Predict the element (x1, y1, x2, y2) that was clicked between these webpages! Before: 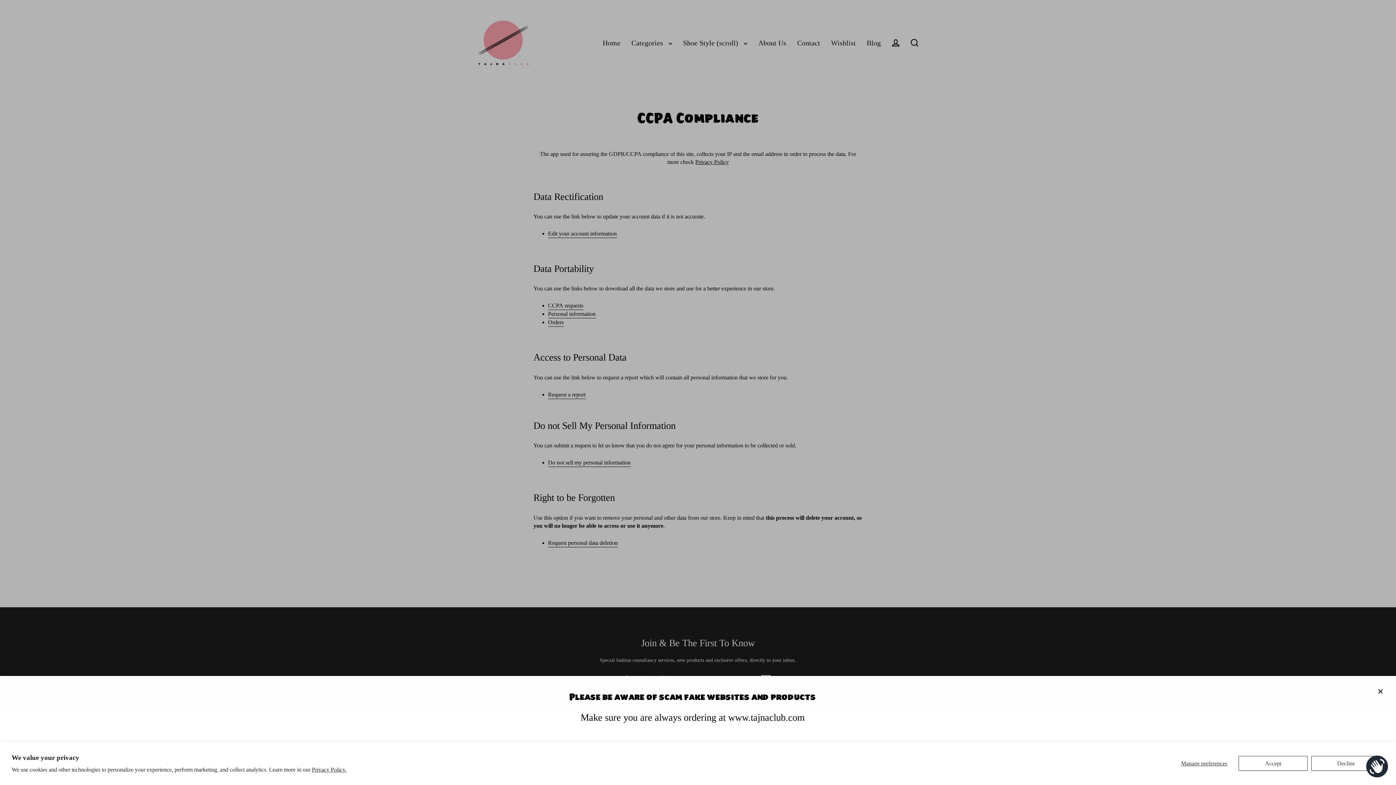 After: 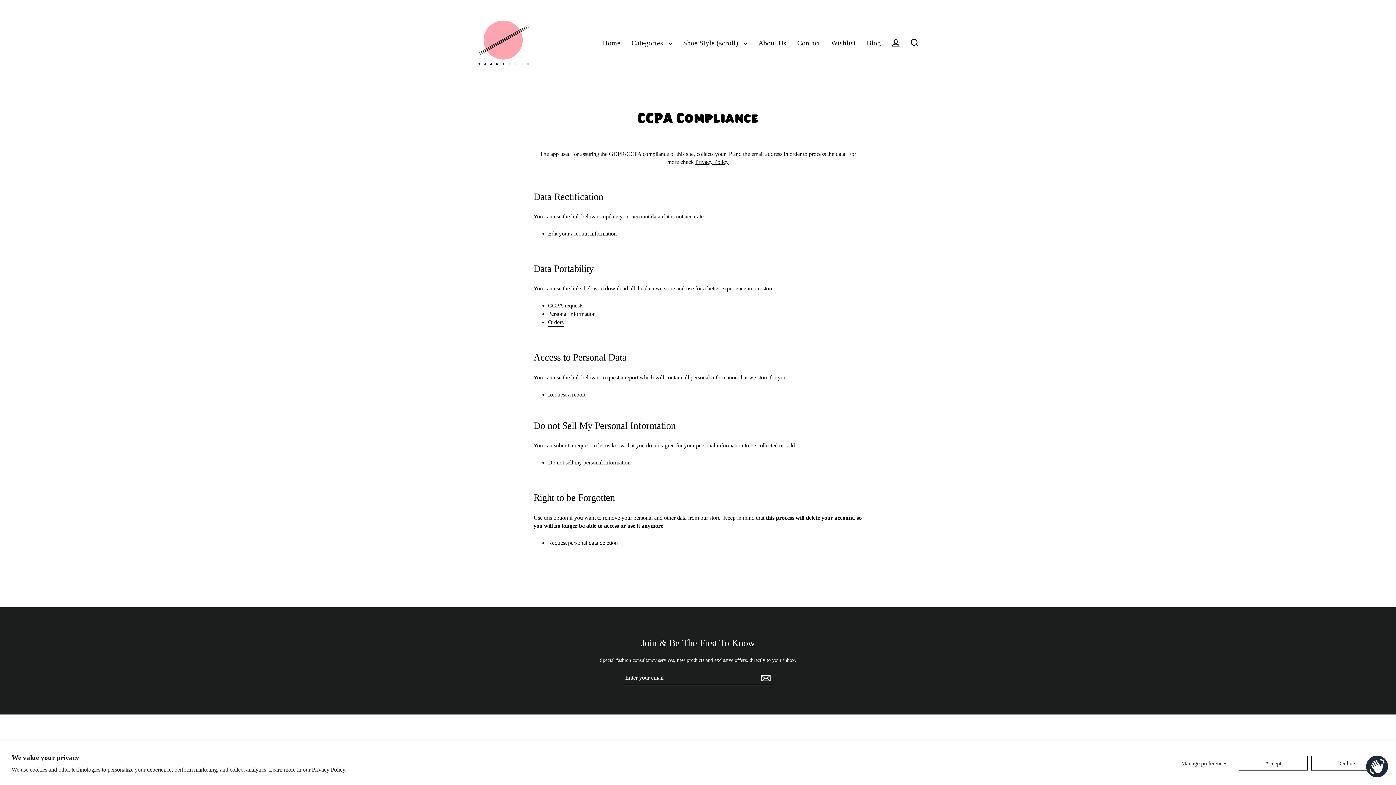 Action: label: CLOSE (ESC) bbox: (1372, 683, 1389, 700)